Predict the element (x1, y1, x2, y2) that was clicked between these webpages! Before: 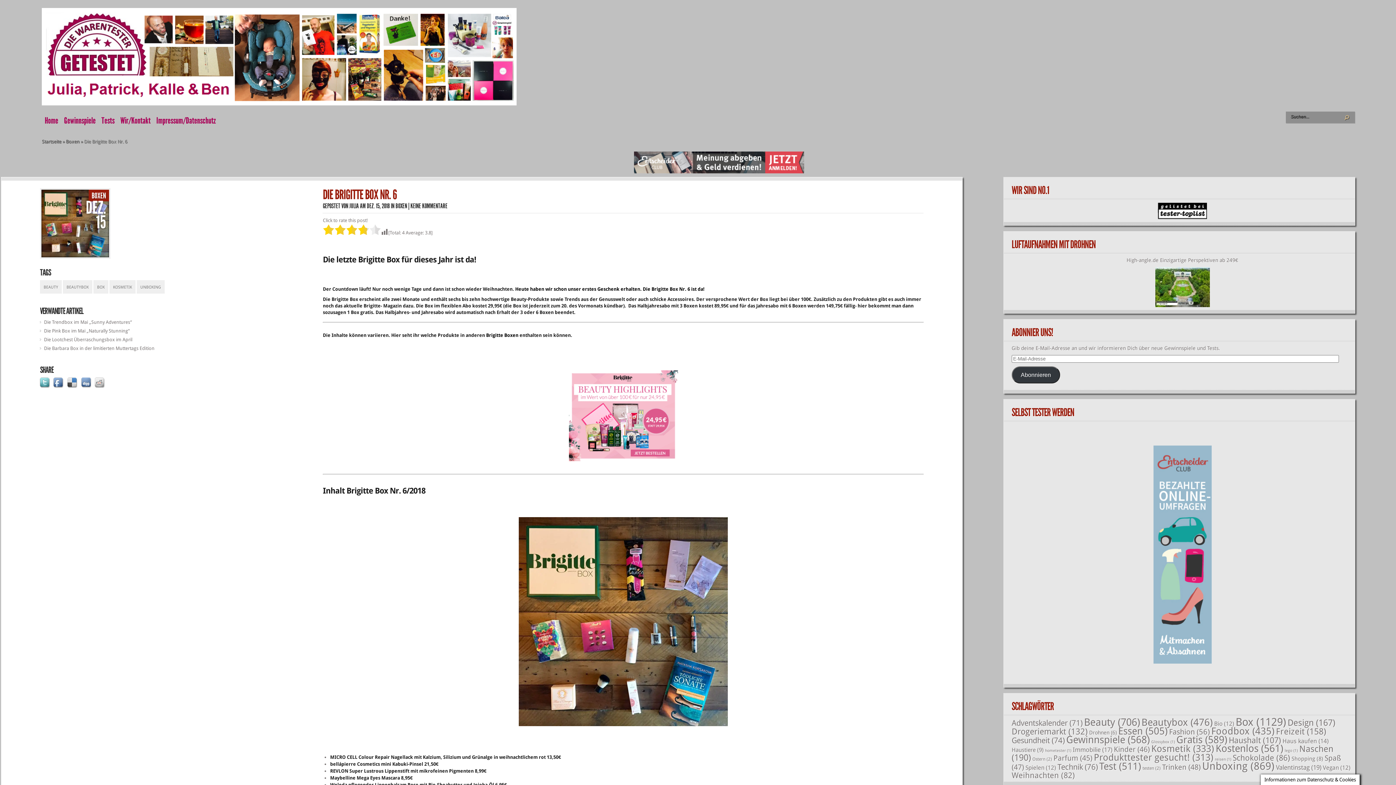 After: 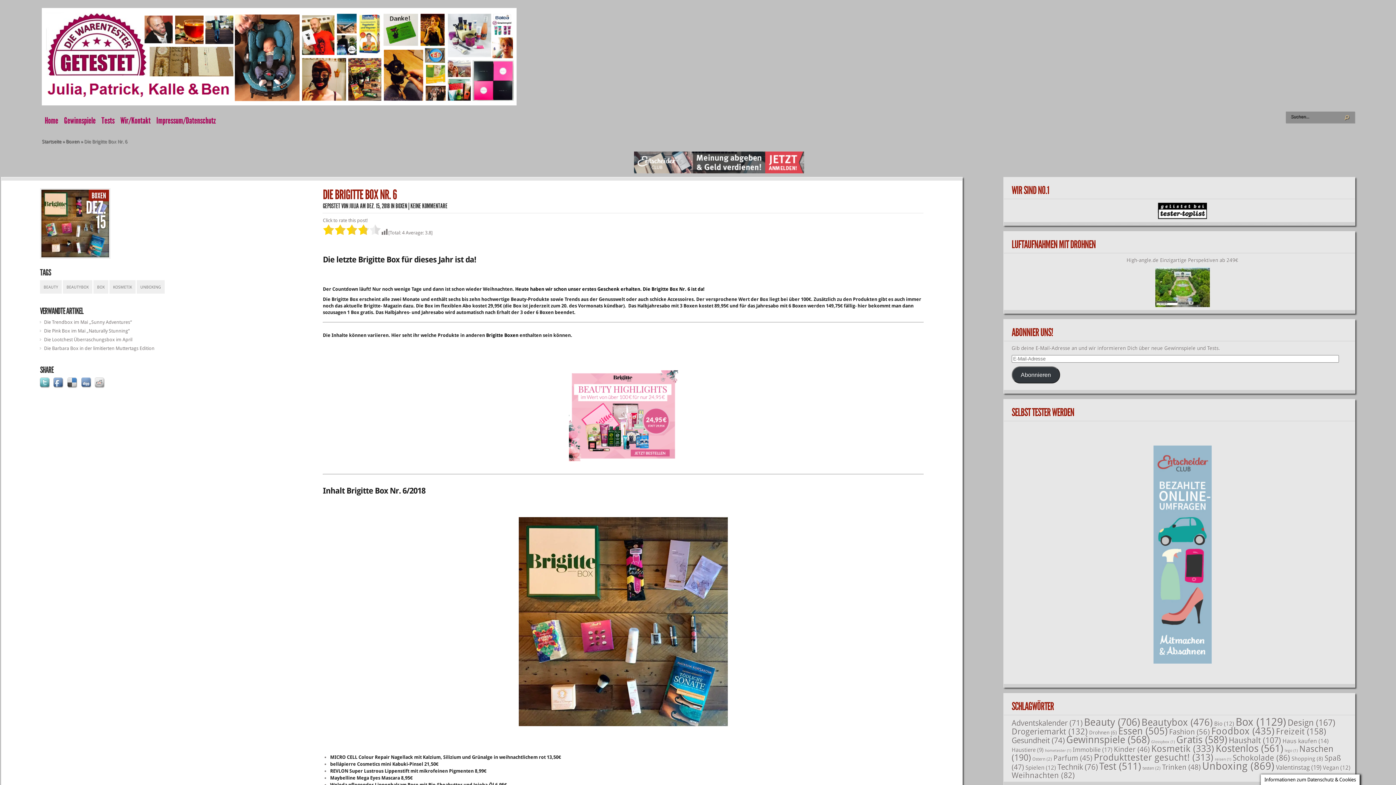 Action: bbox: (1011, 366, 1060, 383) label: Abonnieren